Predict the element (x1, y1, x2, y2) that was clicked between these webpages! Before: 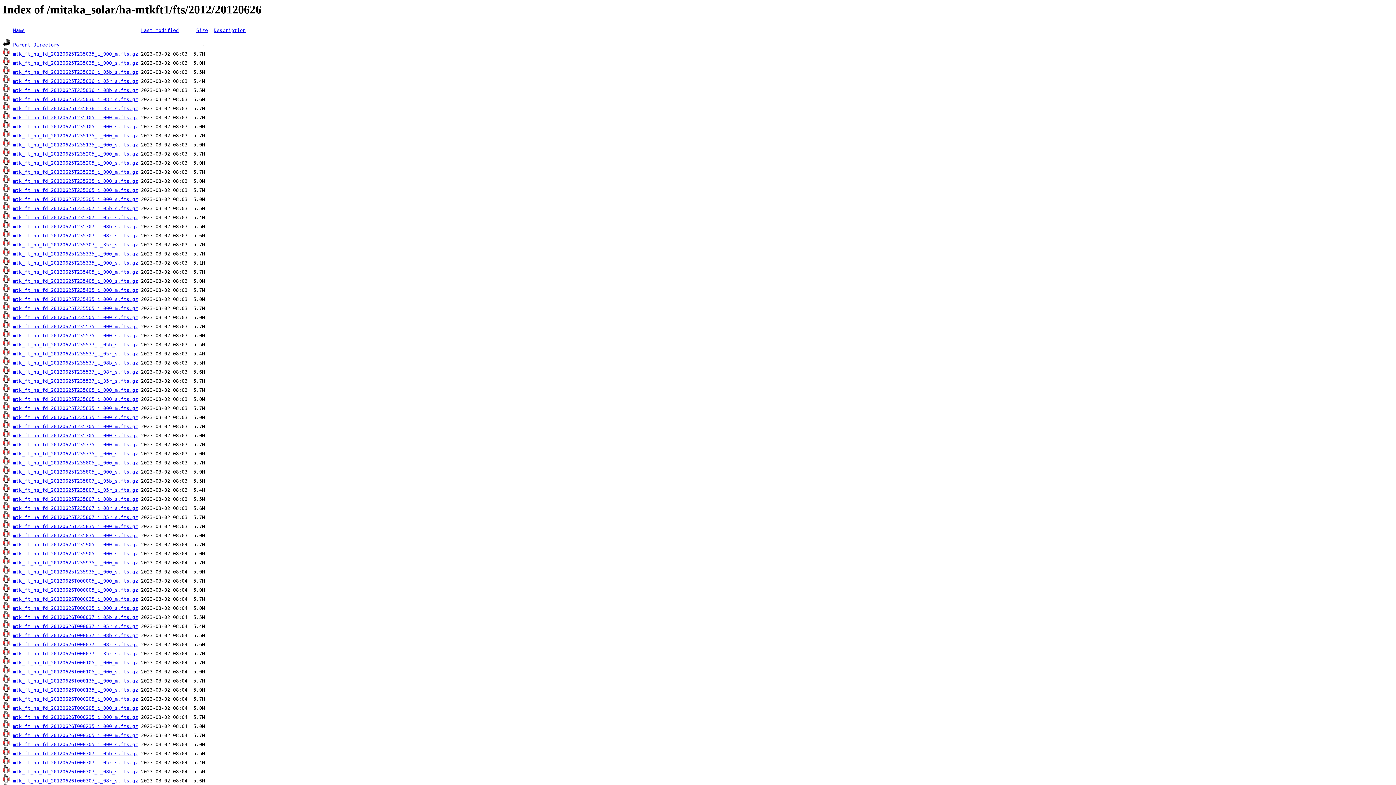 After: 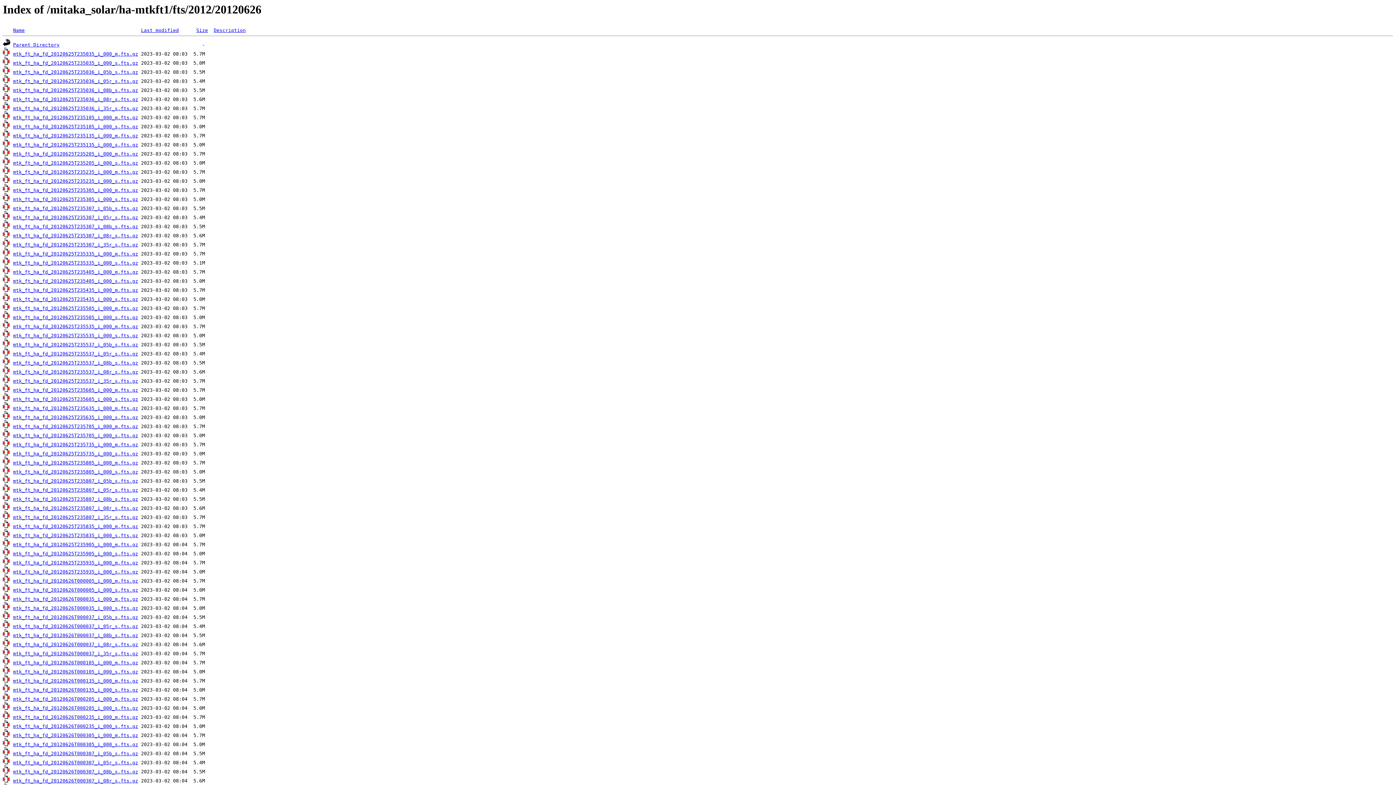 Action: label: mtk_ft_ha_fd_20120625T235307_i_35r_s.fts.gz bbox: (13, 242, 138, 247)